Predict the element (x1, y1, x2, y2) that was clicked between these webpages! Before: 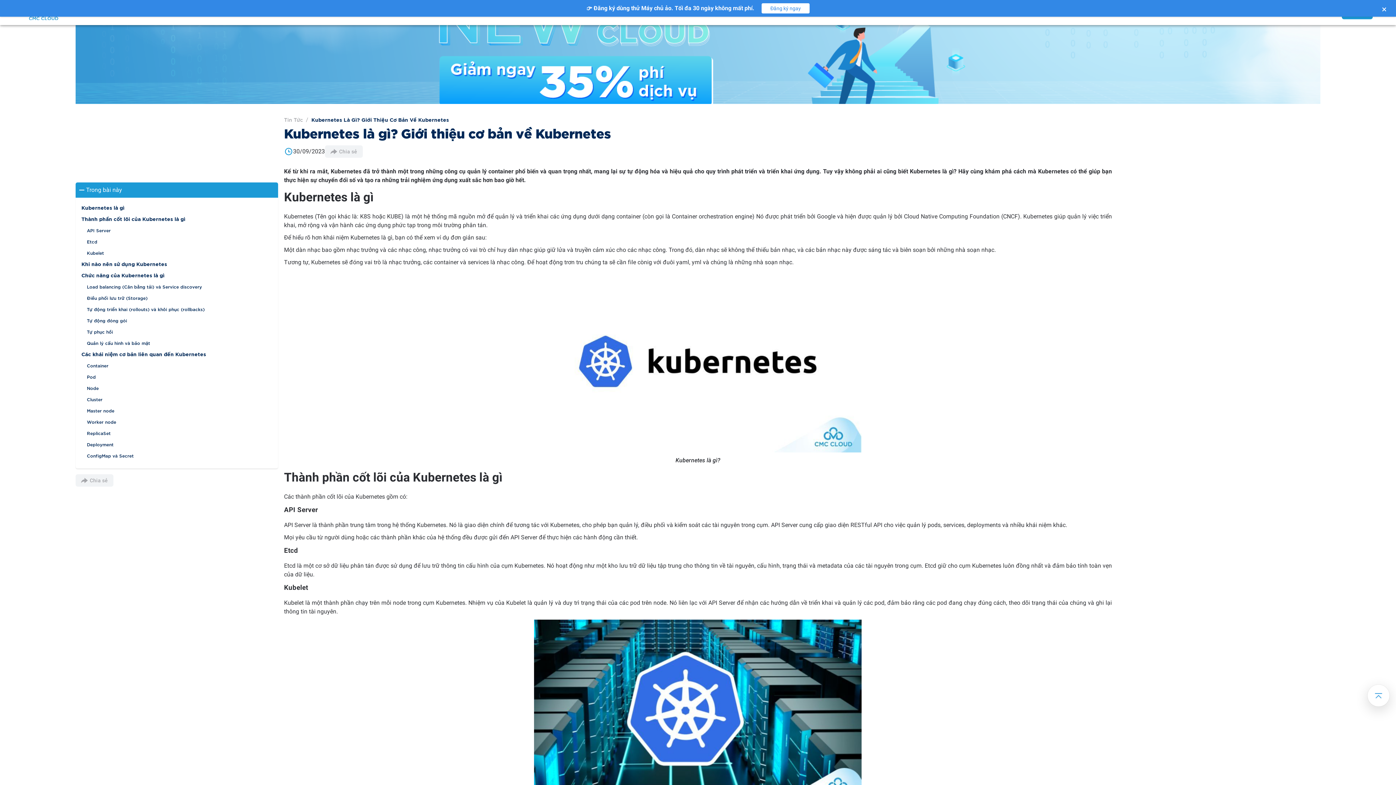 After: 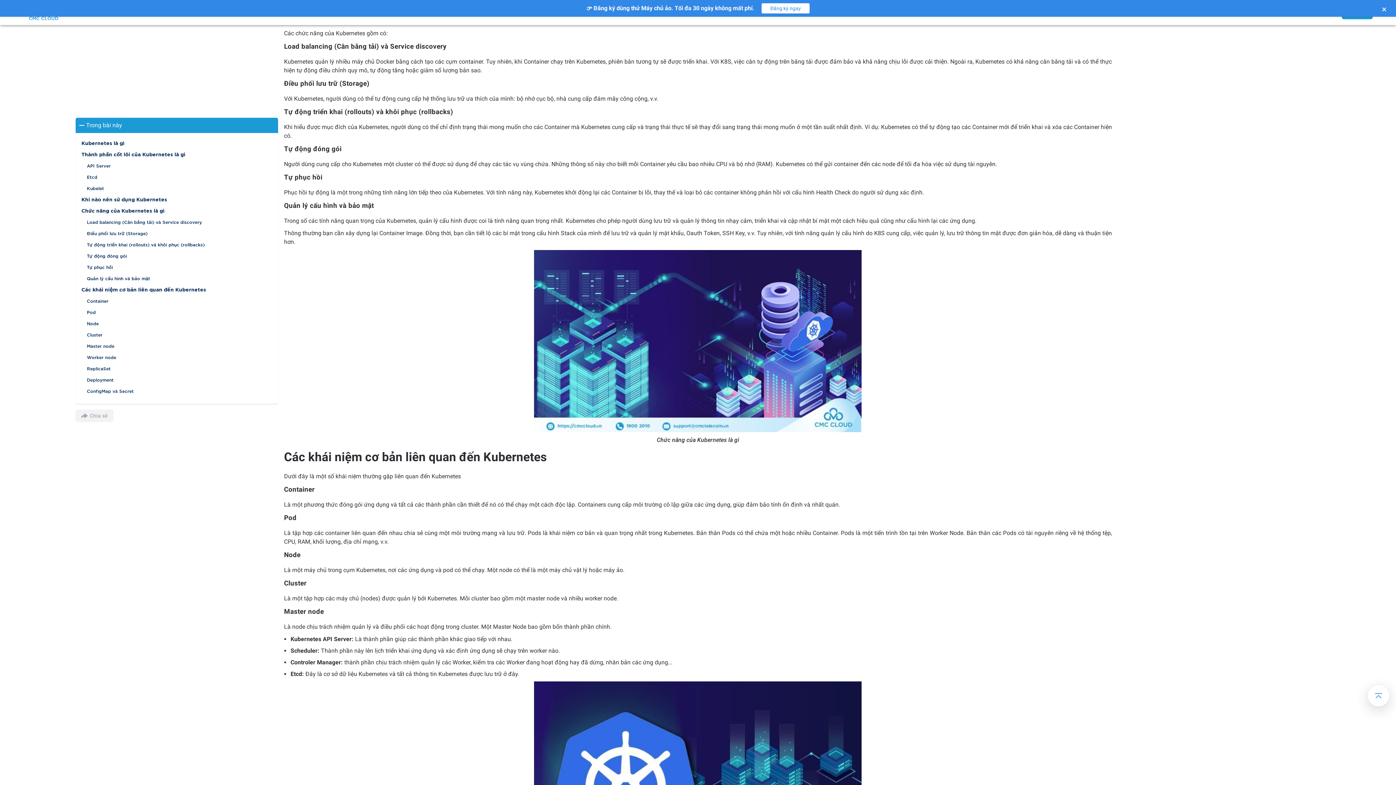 Action: bbox: (86, 294, 147, 300) label: Điều phối lưu trữ (Storage)